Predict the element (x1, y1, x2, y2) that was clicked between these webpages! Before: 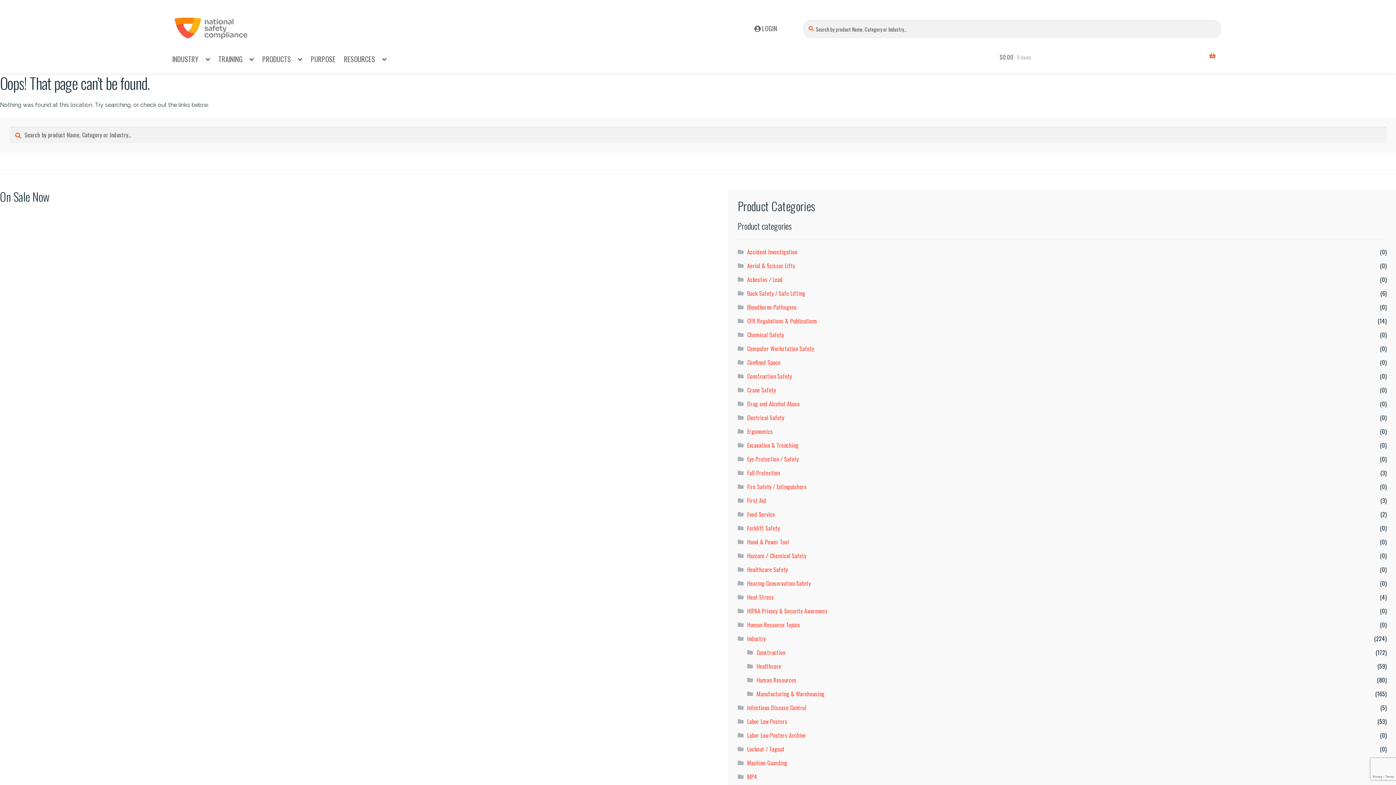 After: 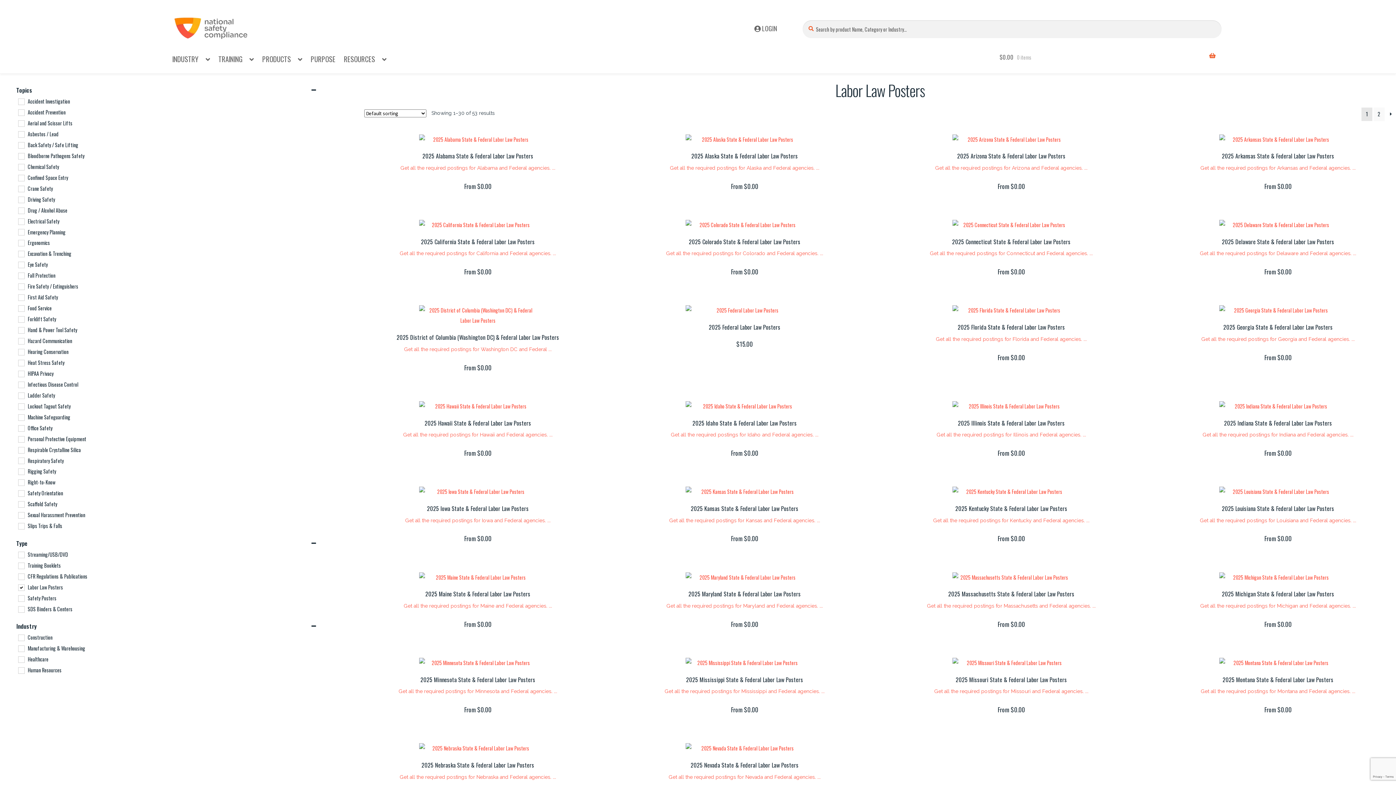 Action: bbox: (747, 717, 787, 726) label: Labor Law Posters